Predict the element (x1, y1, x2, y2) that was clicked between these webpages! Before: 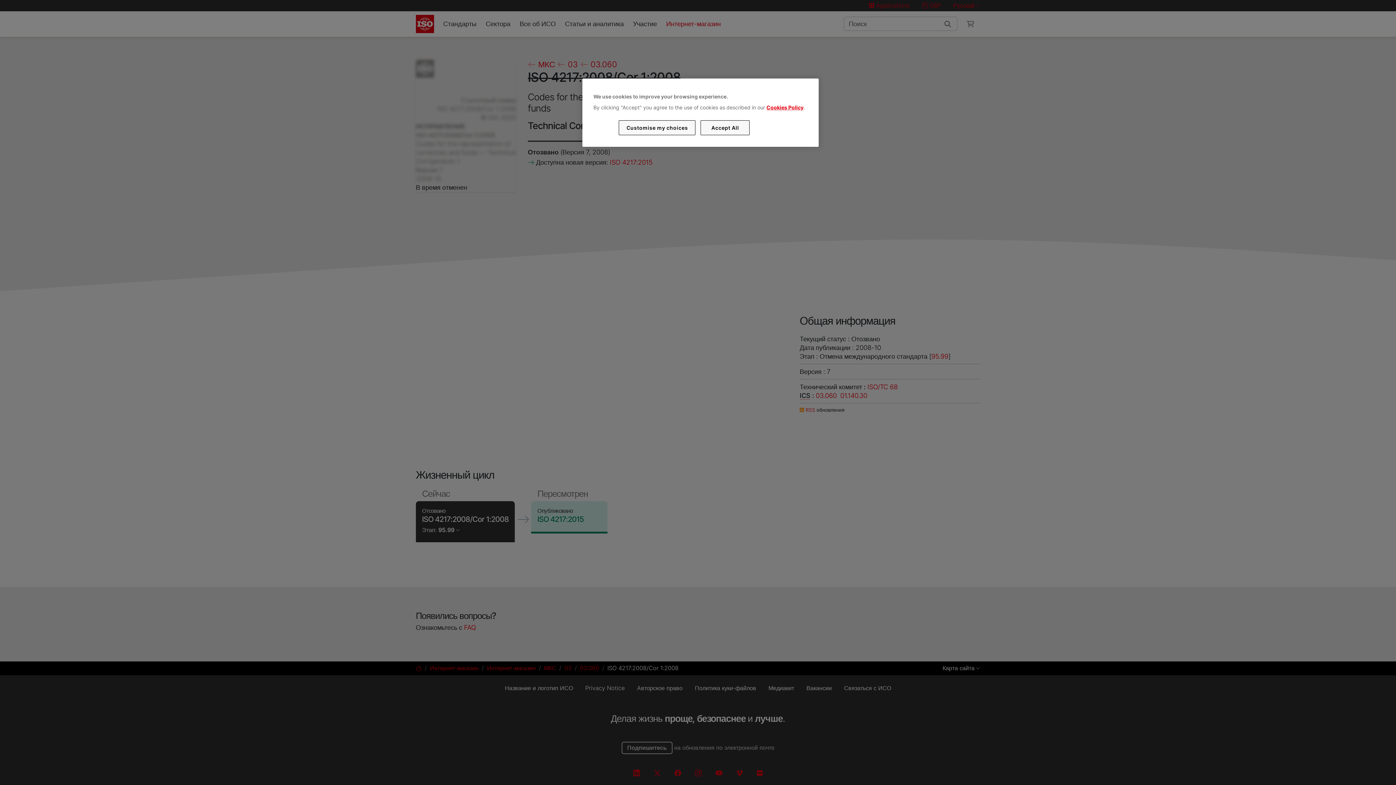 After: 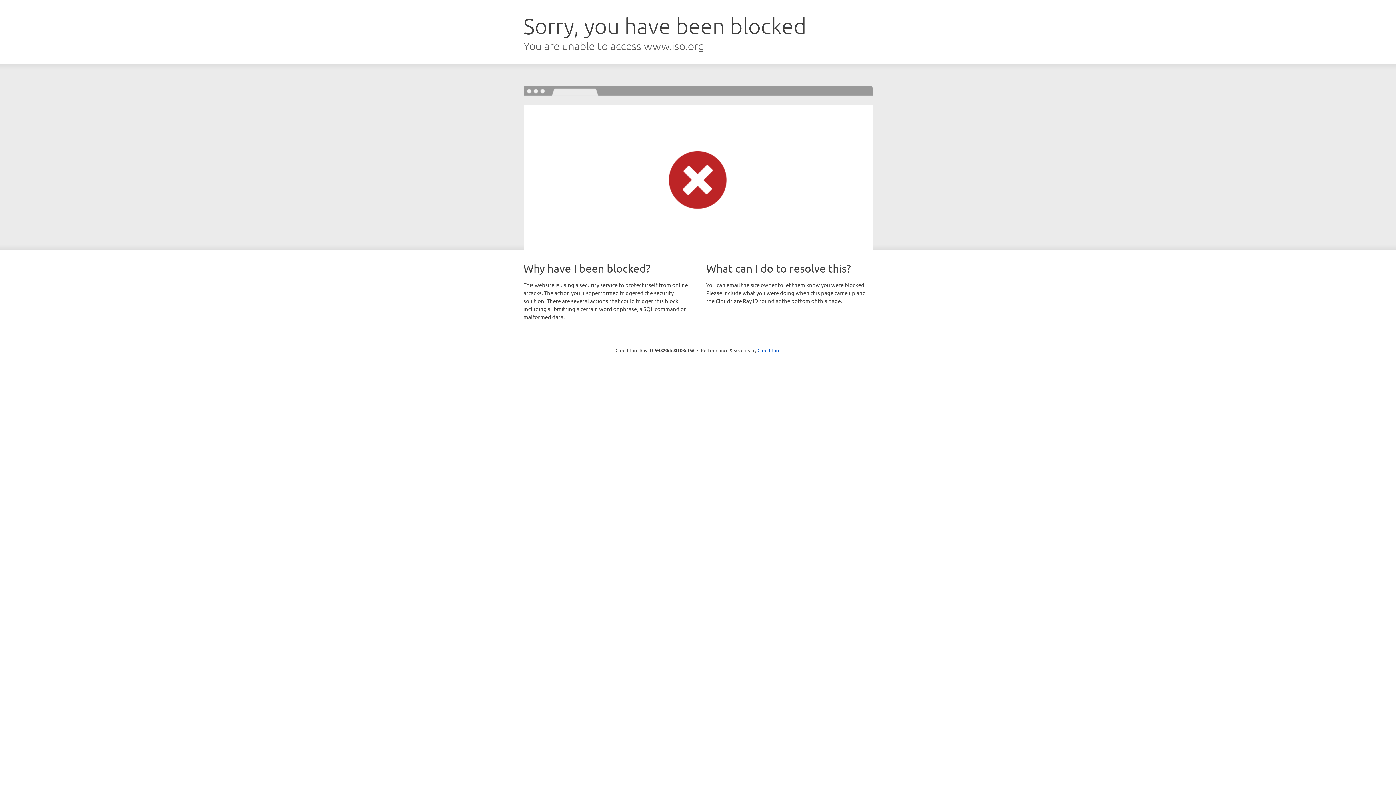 Action: bbox: (766, 104, 803, 110) label: Cookies Policy